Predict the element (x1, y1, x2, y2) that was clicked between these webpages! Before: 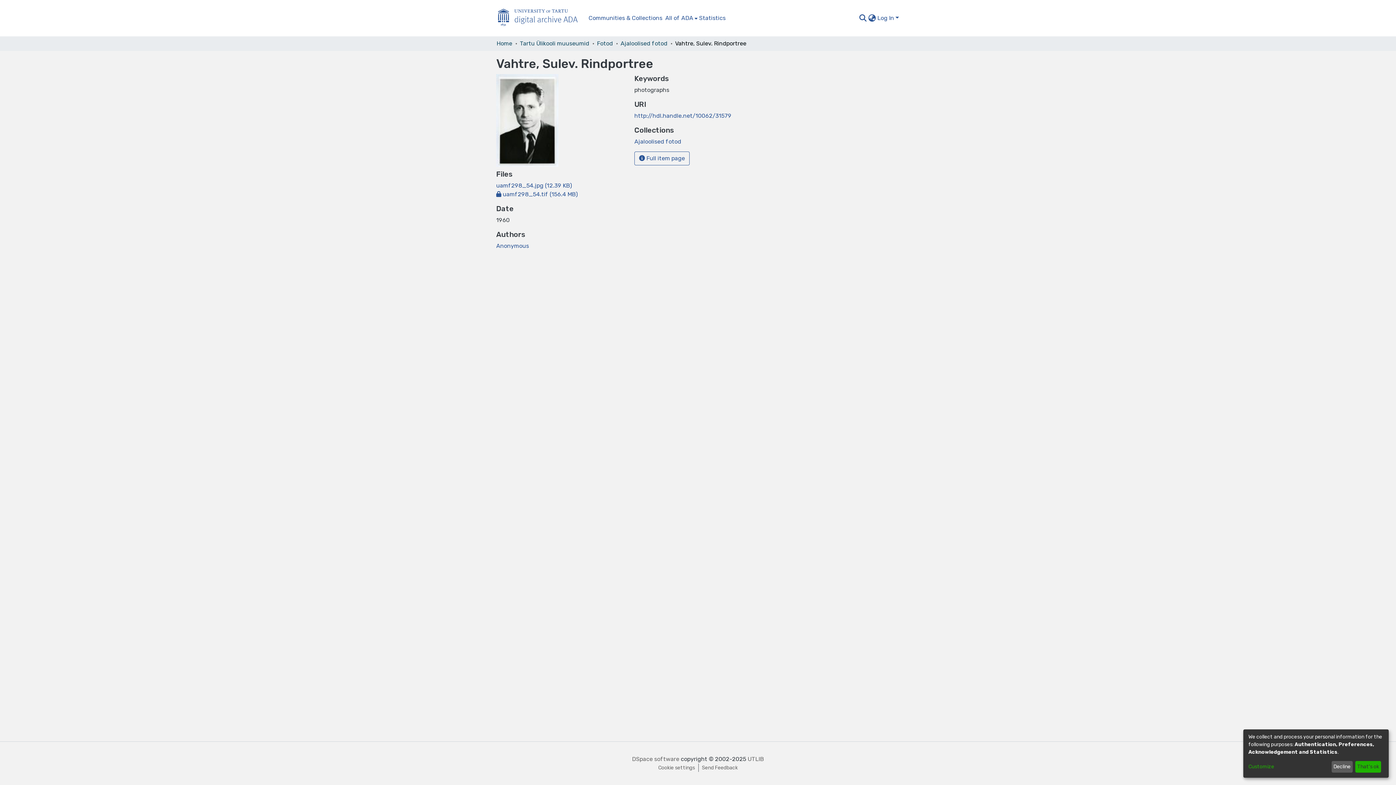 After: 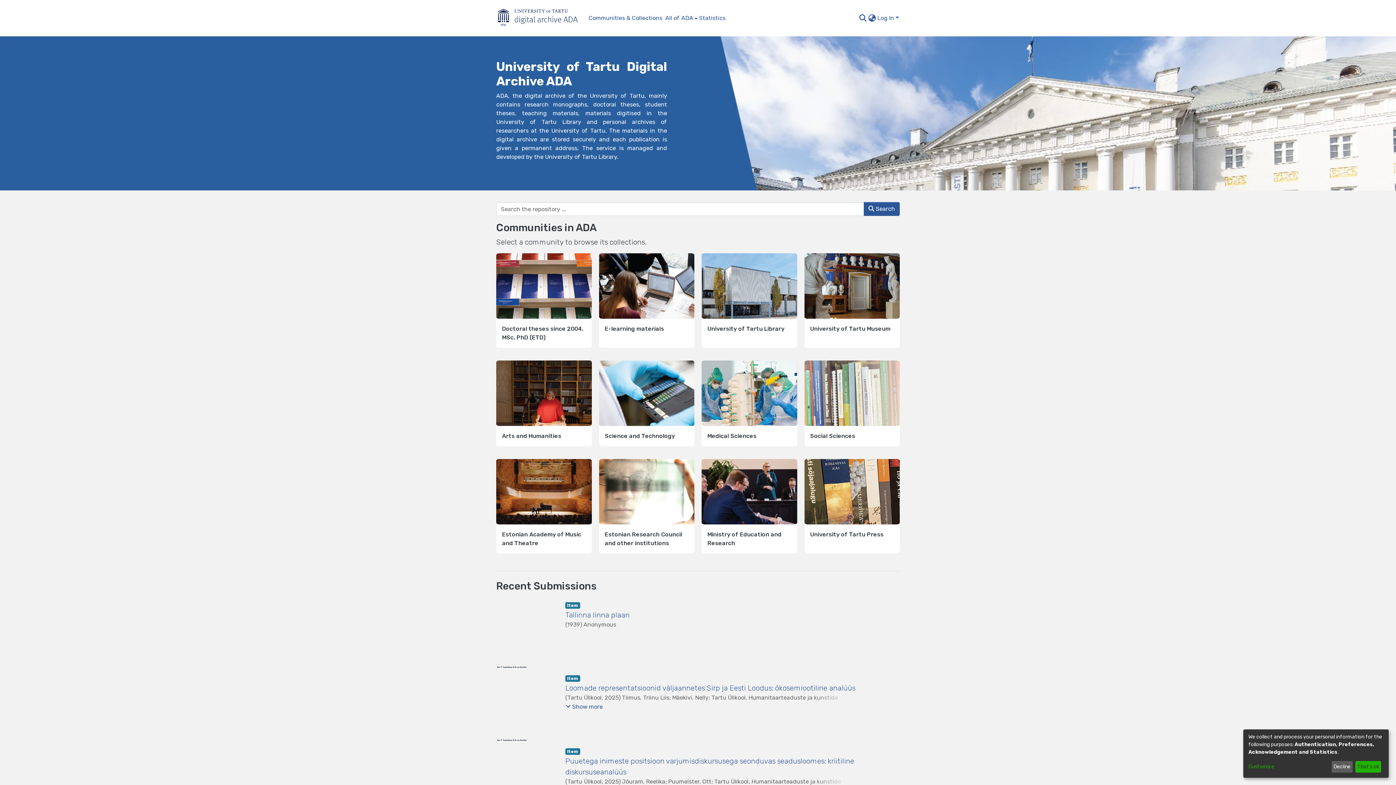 Action: label: Home bbox: (496, 5, 587, 30)